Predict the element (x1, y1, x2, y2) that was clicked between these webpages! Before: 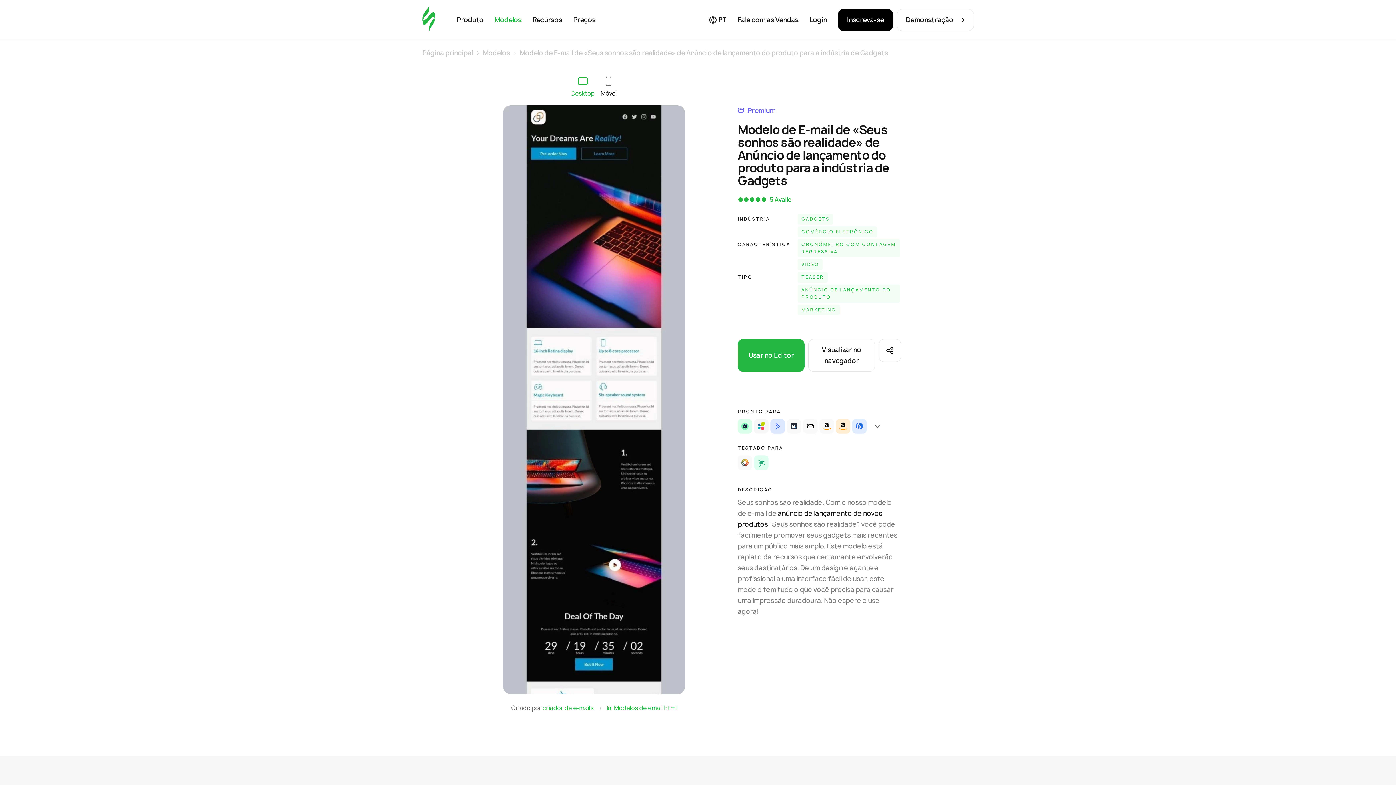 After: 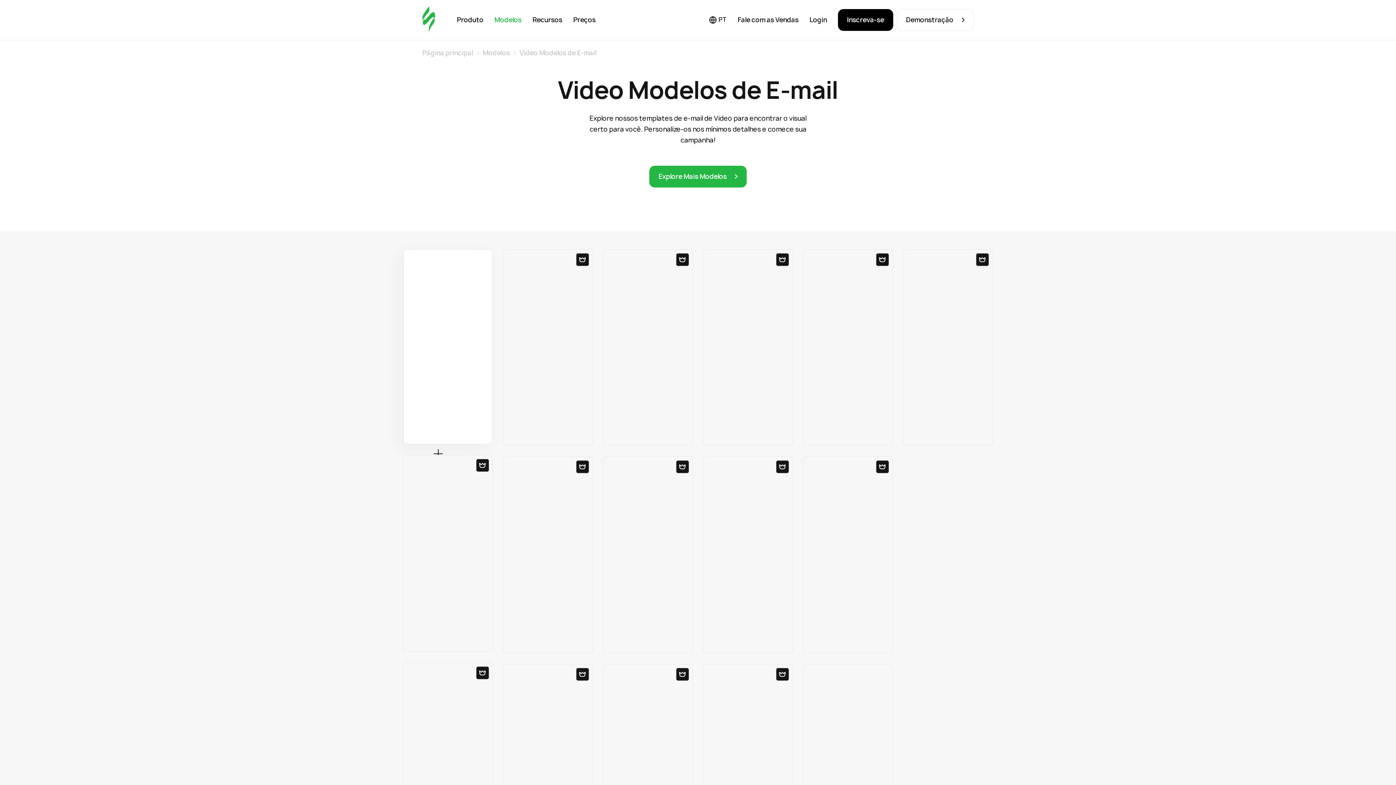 Action: label: VIDEO bbox: (797, 259, 823, 270)